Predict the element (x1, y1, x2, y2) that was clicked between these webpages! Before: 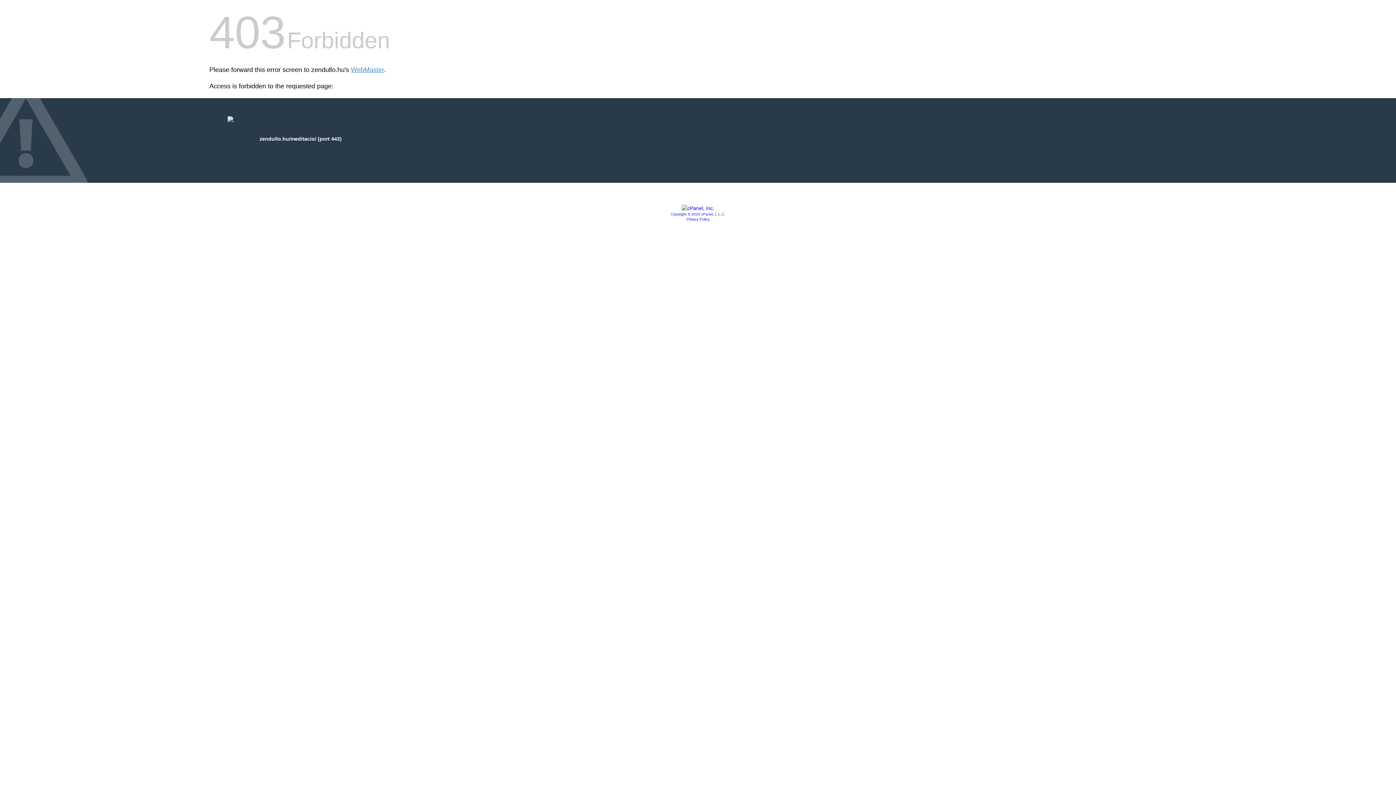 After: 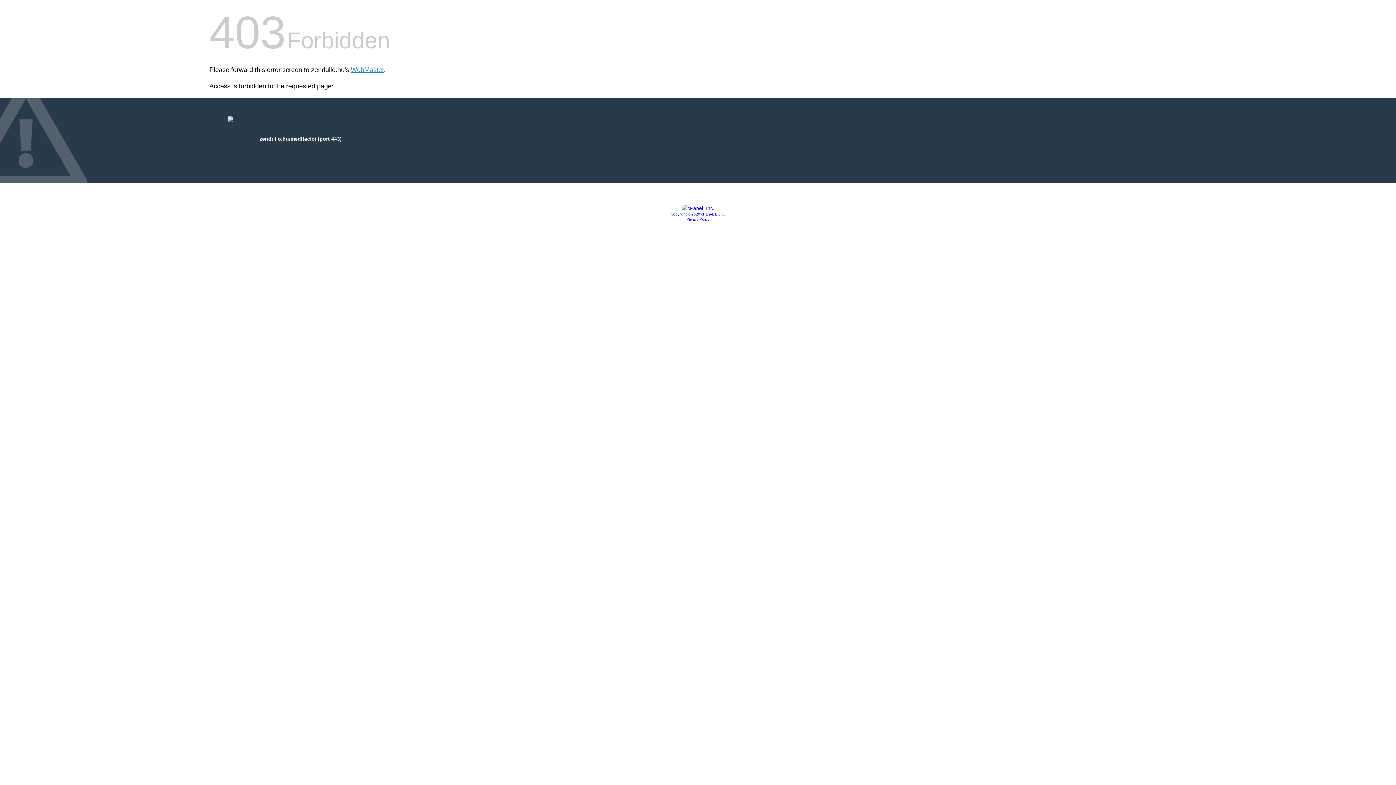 Action: label: Copyright © 2020 cPanel, L.L.C. bbox: (670, 212, 725, 216)